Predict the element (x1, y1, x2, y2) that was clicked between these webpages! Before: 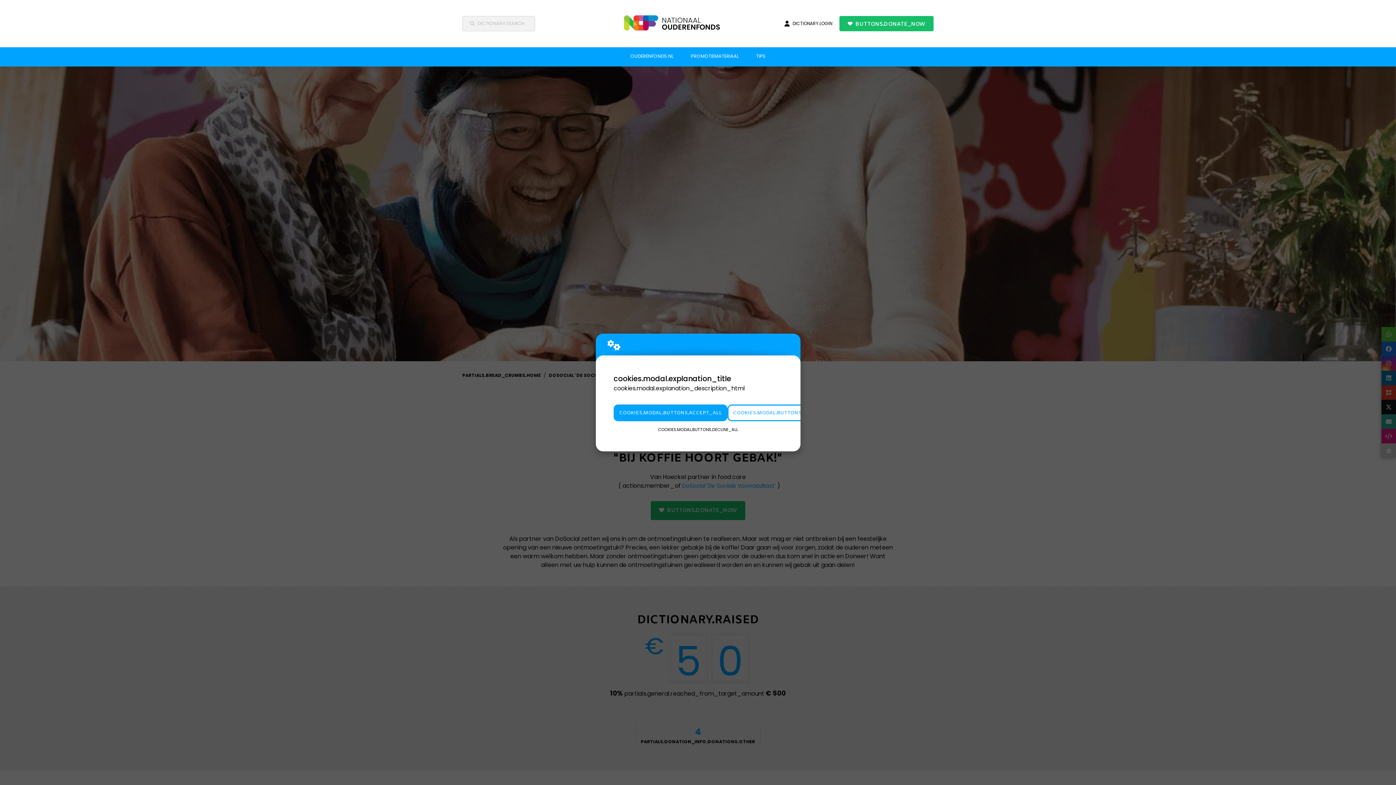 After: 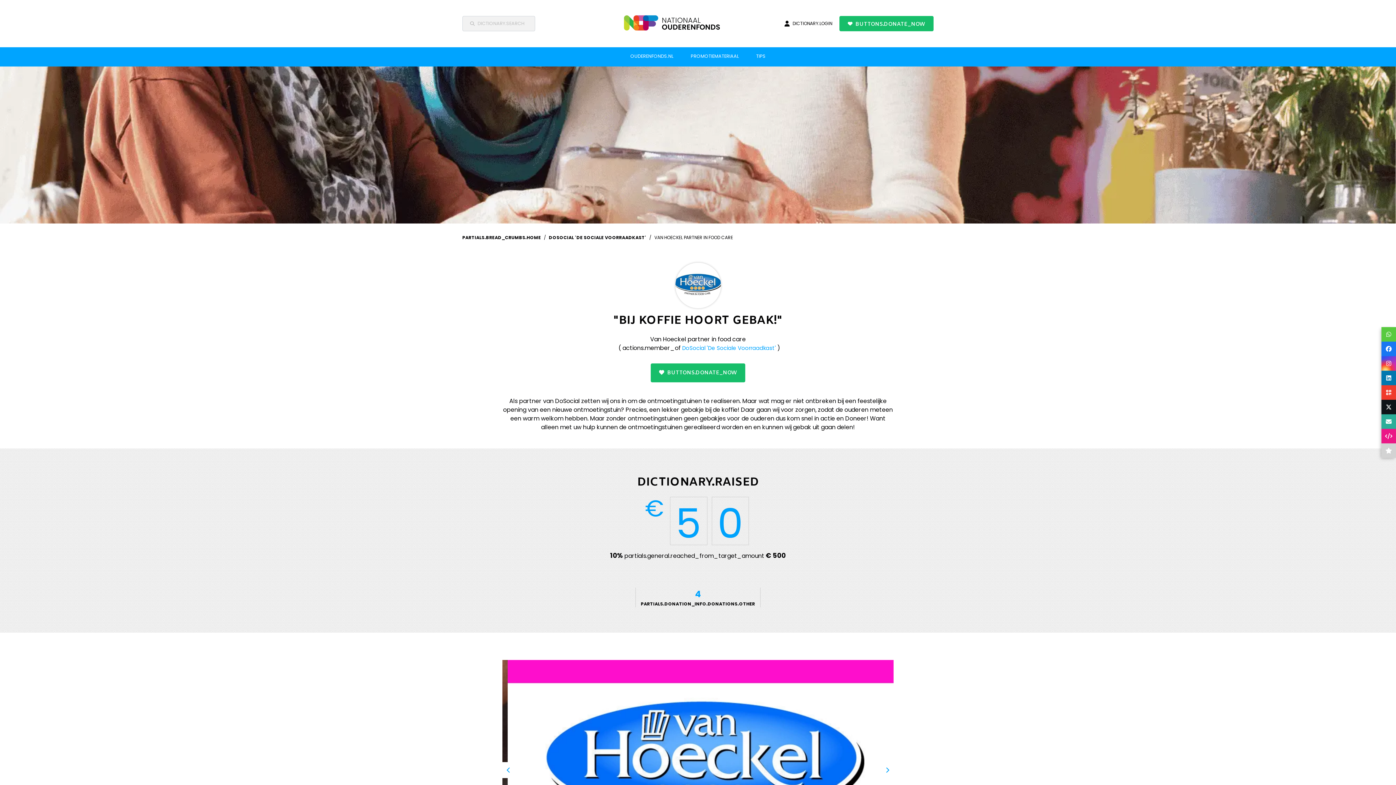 Action: label: COOKIES.MODAL.BUTTONS.ACCEPT_ALL bbox: (613, 404, 727, 421)